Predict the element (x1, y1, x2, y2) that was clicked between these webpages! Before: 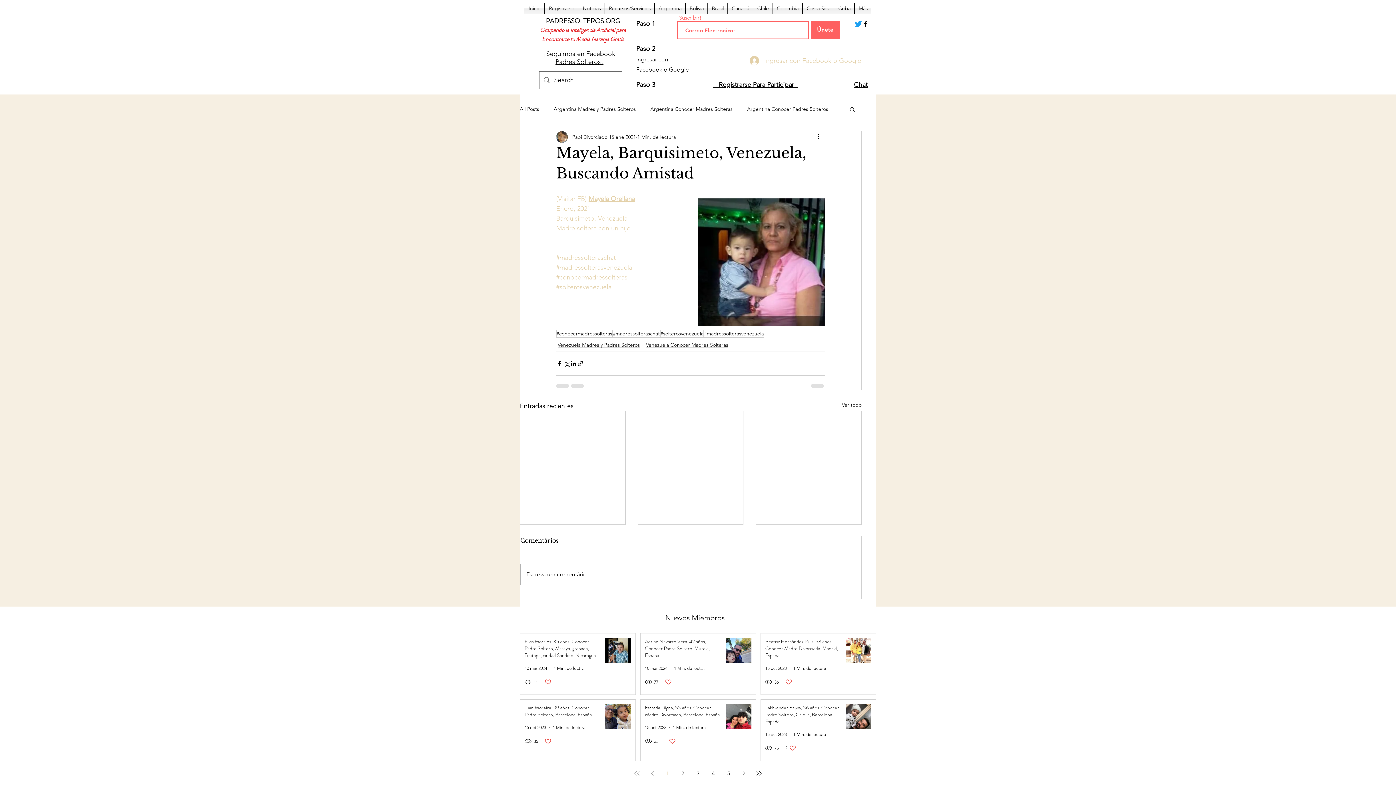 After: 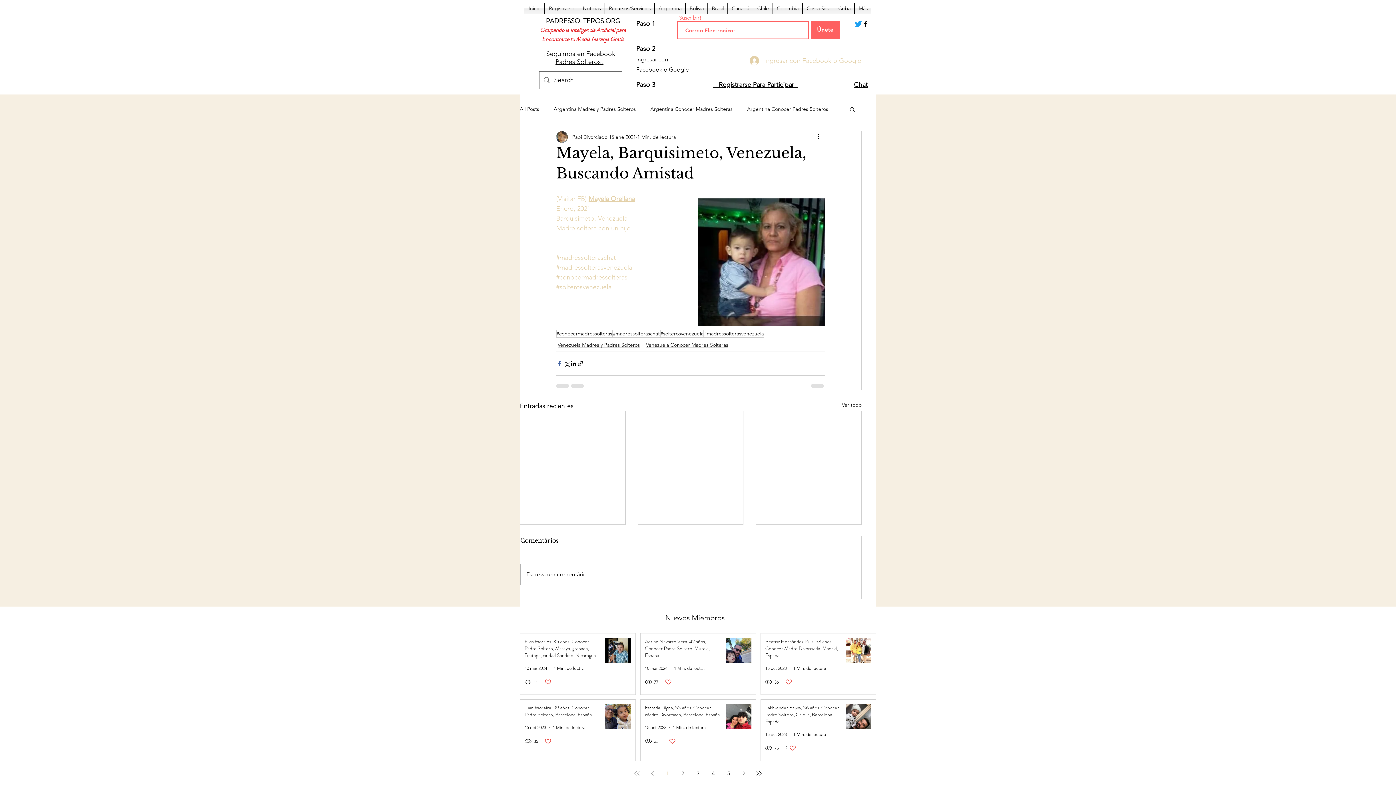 Action: bbox: (556, 360, 563, 367) label: Compartir a través de Facebook